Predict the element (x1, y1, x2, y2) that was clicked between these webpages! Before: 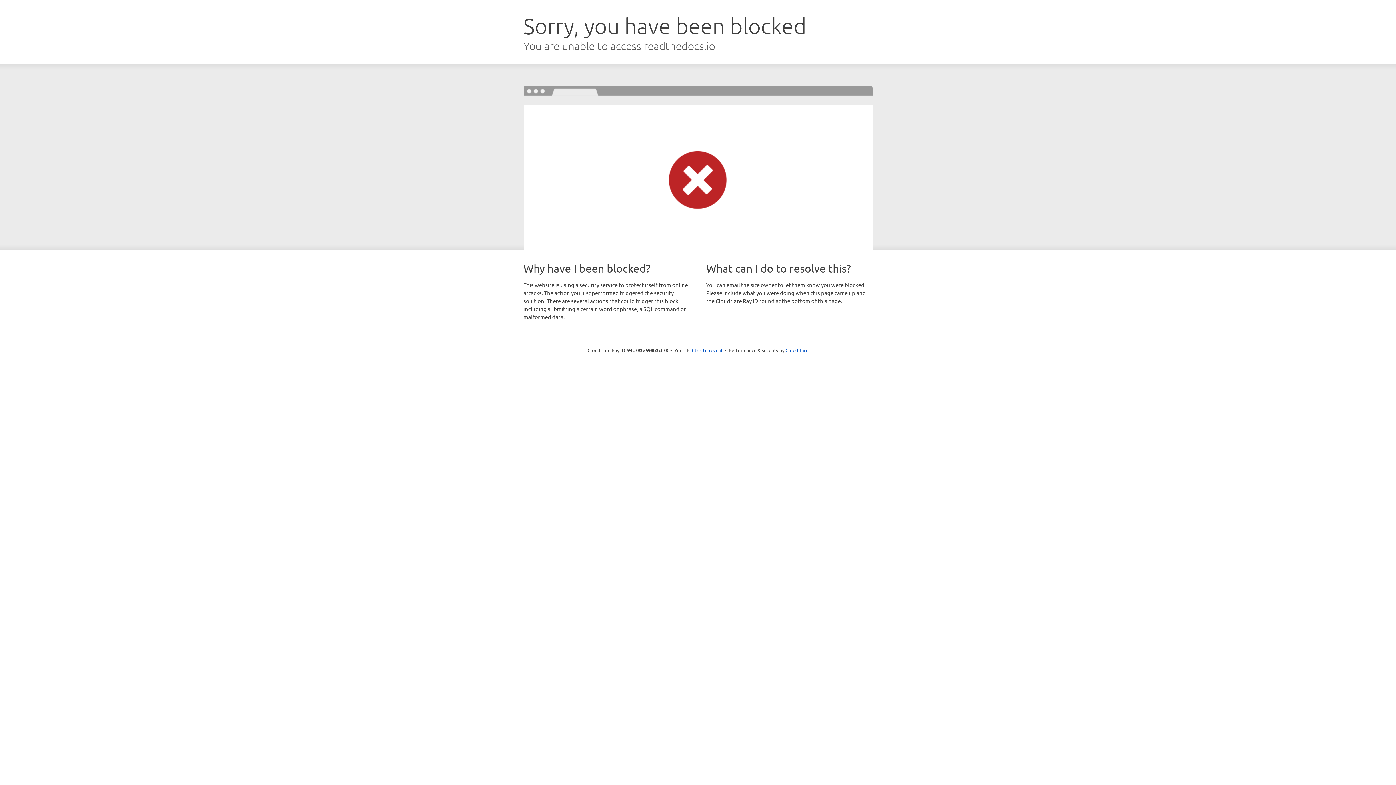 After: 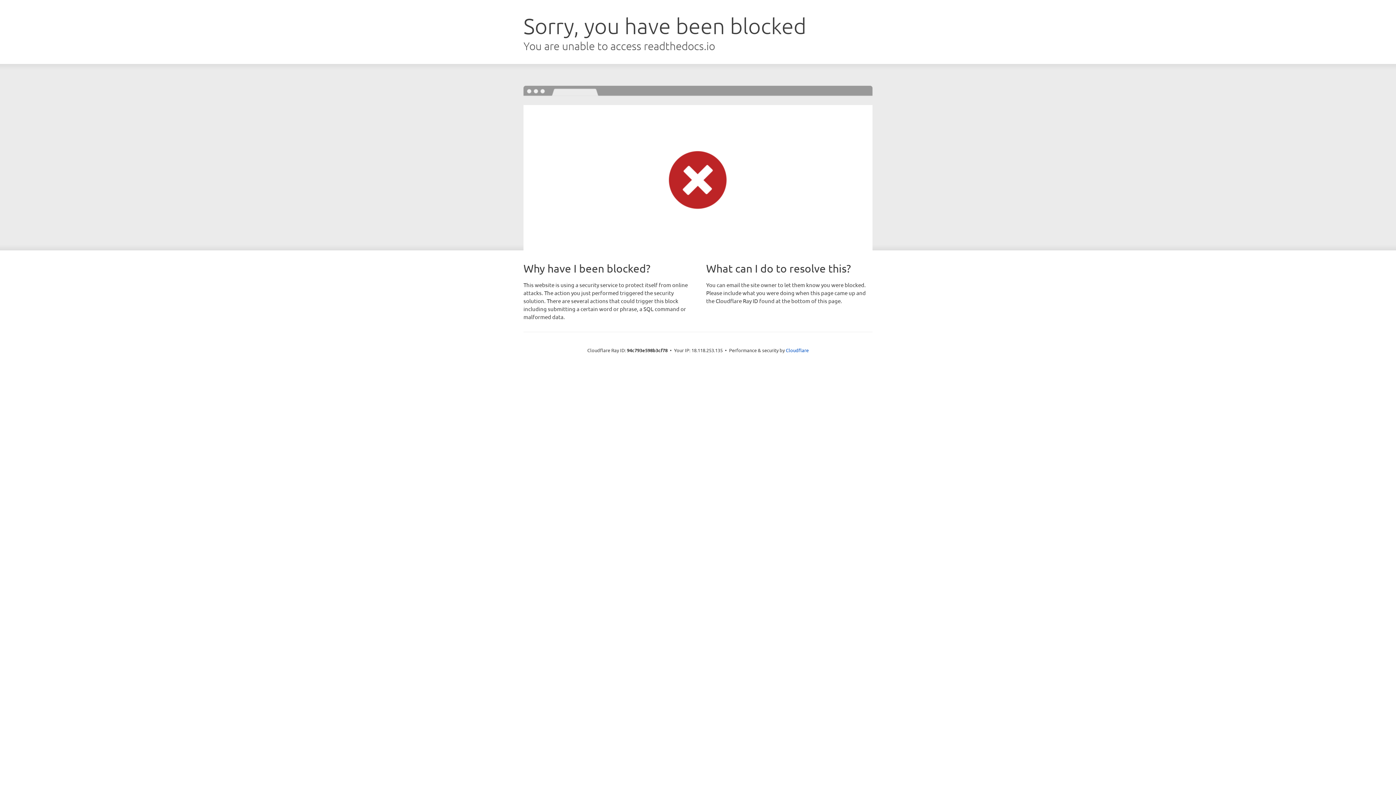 Action: label: Click to reveal bbox: (692, 346, 722, 353)